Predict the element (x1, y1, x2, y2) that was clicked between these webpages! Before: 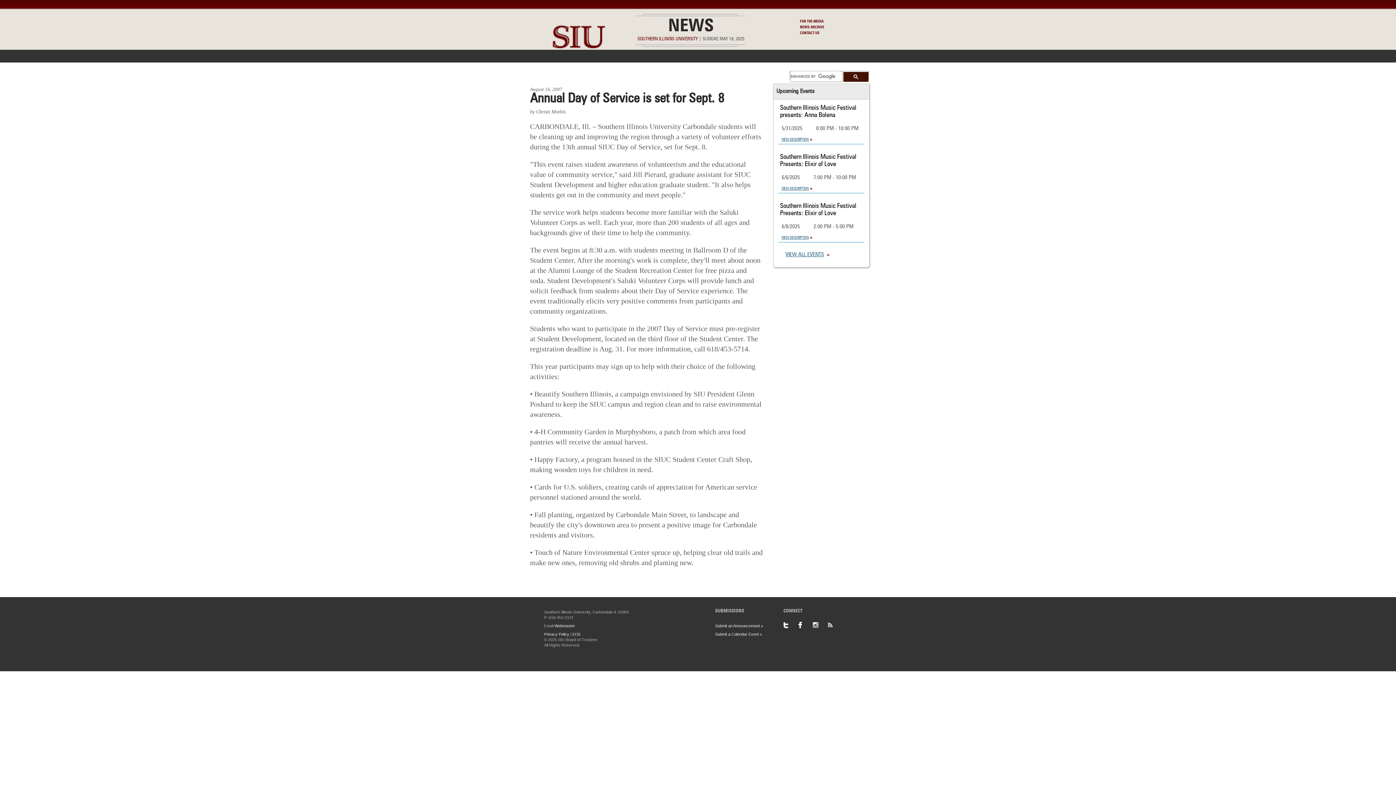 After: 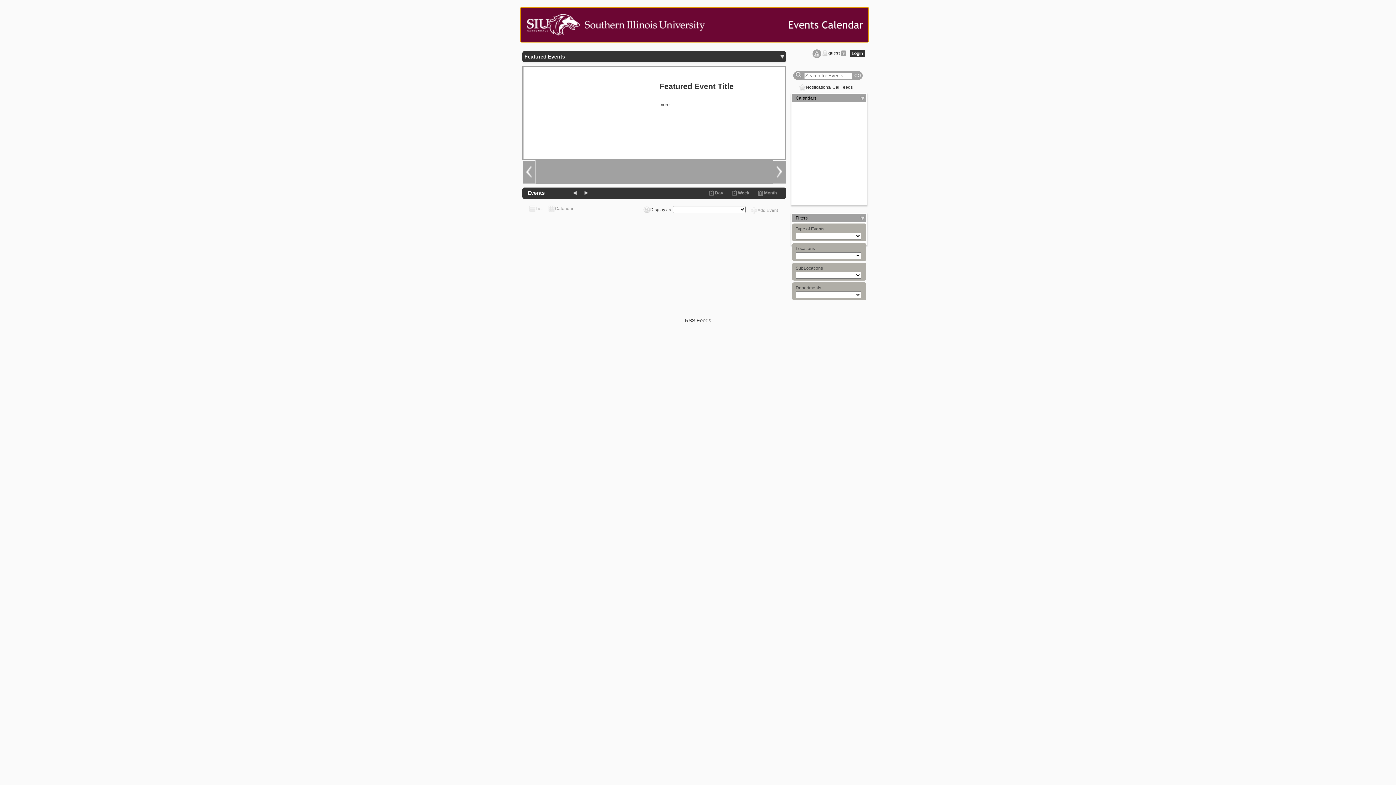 Action: bbox: (785, 252, 829, 257) label: VIEW ALL EVENTS